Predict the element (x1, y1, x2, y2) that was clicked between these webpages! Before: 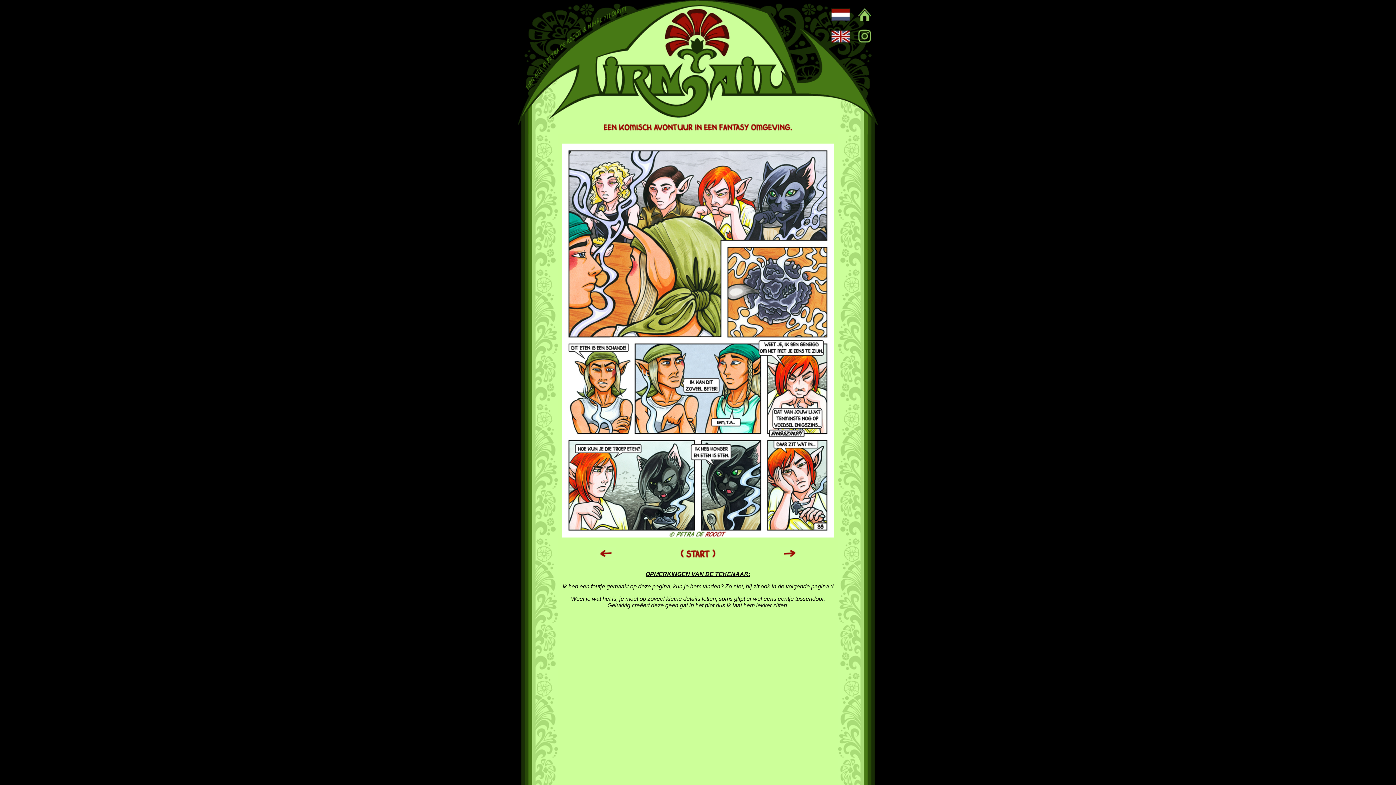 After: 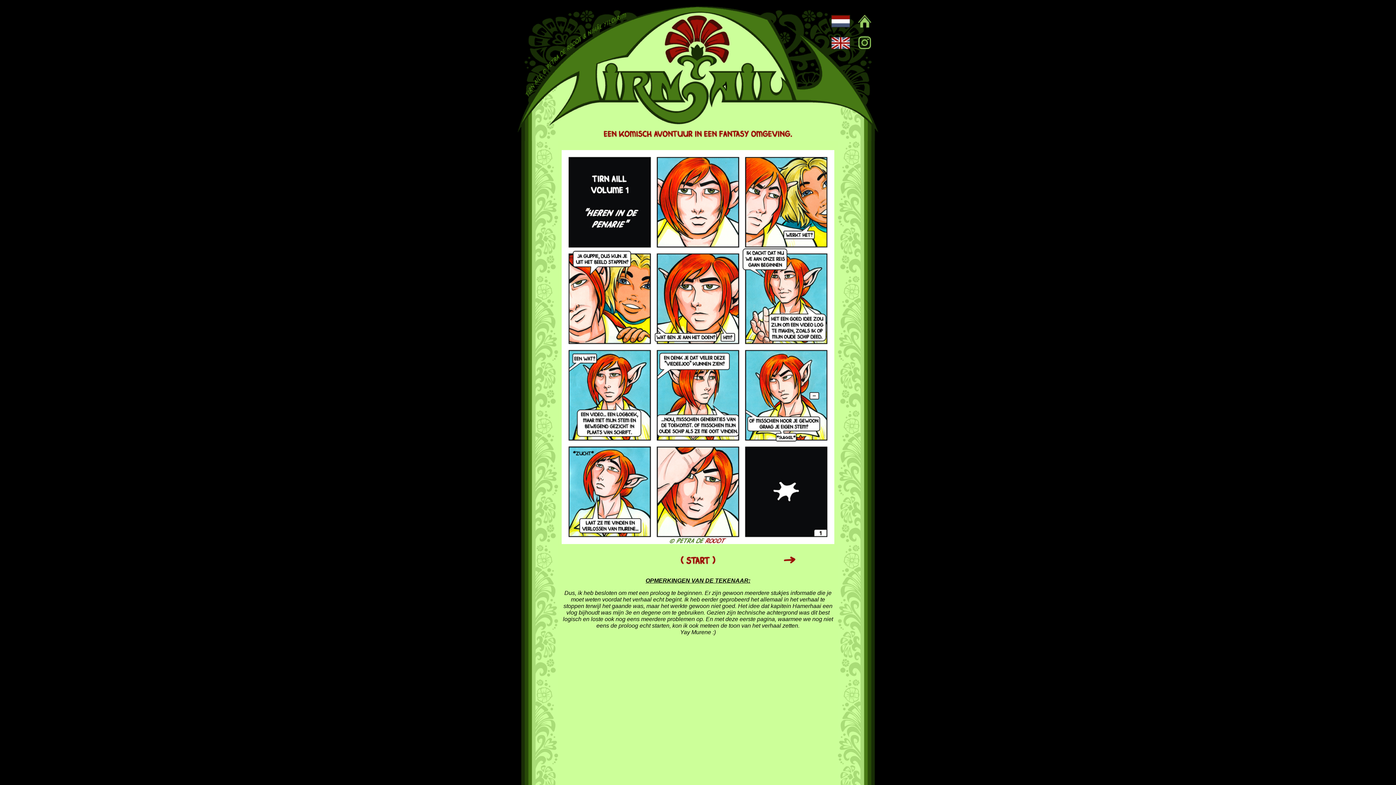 Action: bbox: (678, 556, 718, 562)